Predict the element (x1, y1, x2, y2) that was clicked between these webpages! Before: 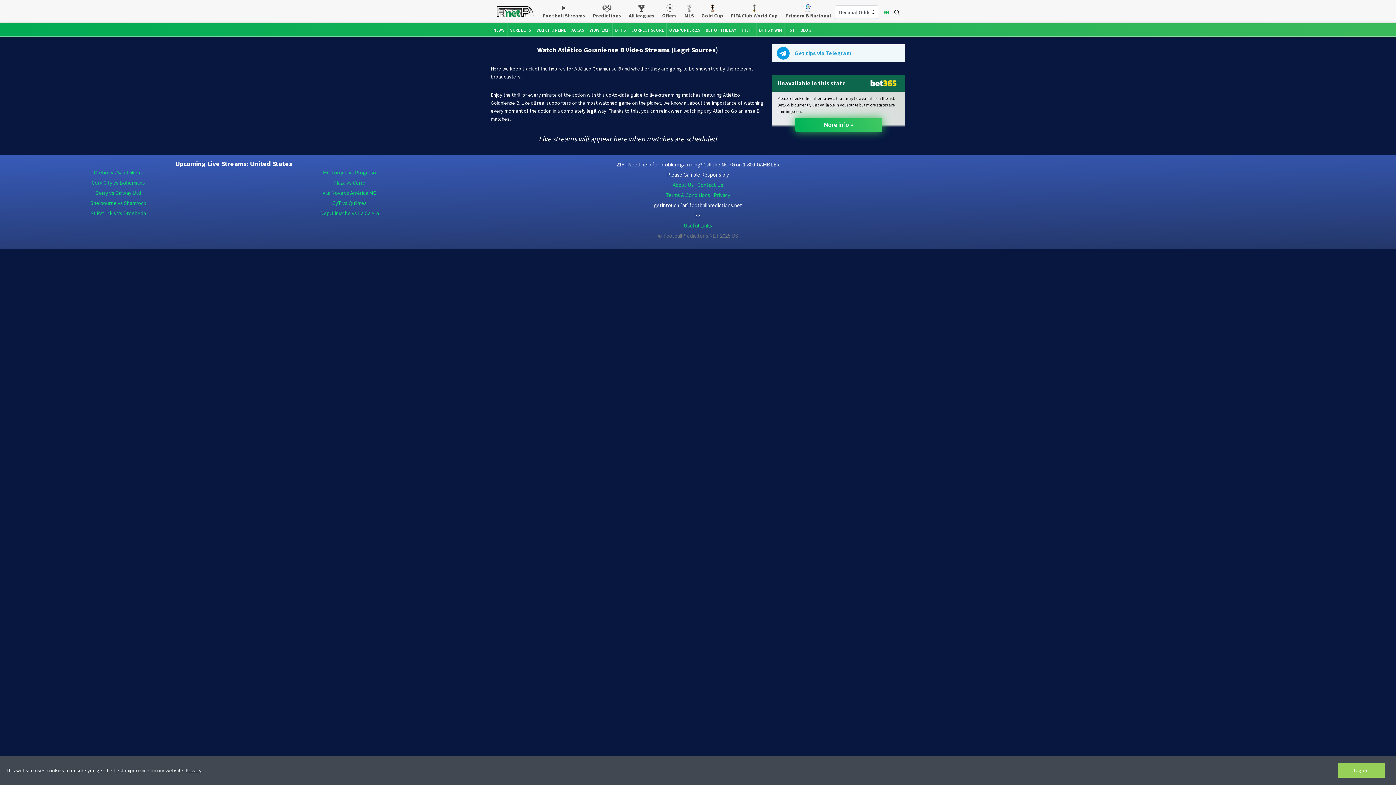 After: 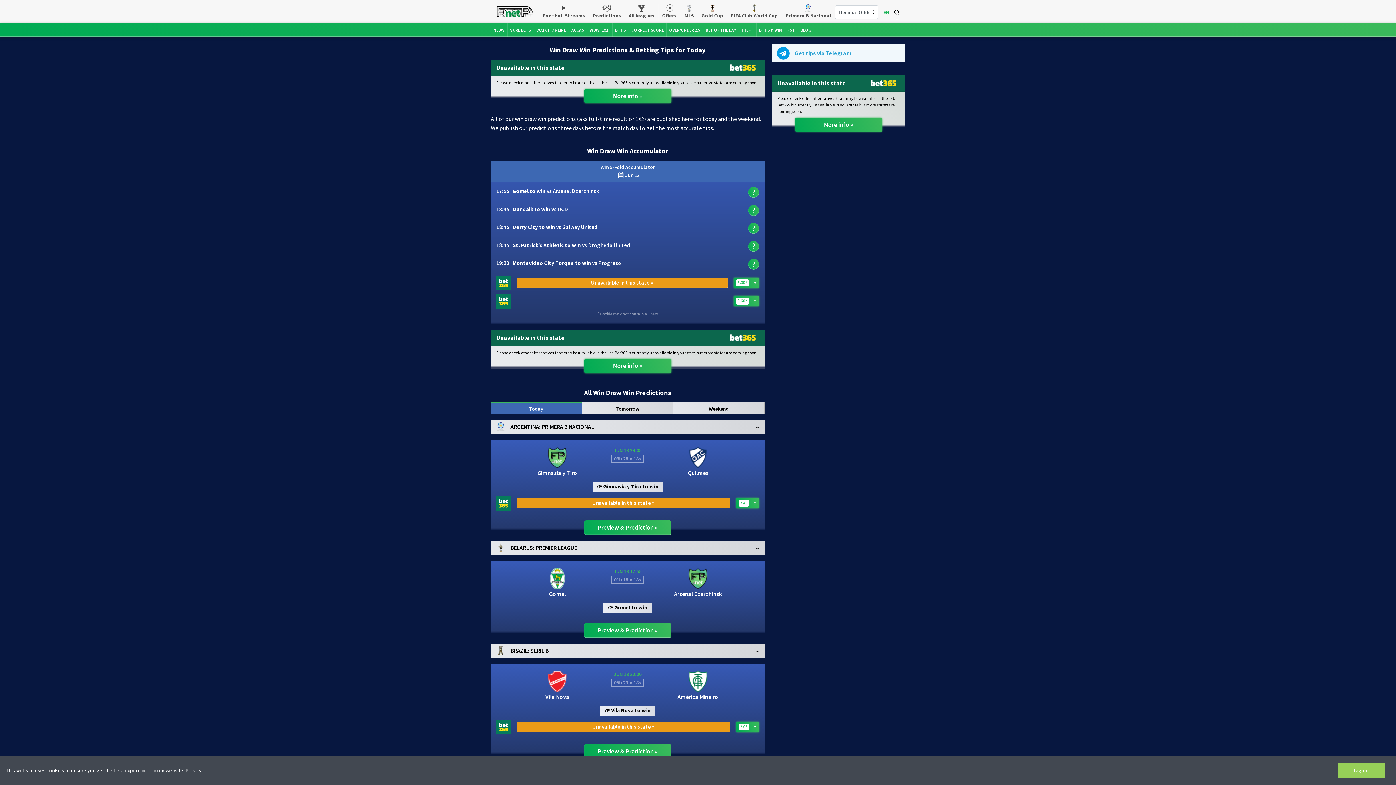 Action: bbox: (587, 23, 612, 36) label: WDW (1X2)